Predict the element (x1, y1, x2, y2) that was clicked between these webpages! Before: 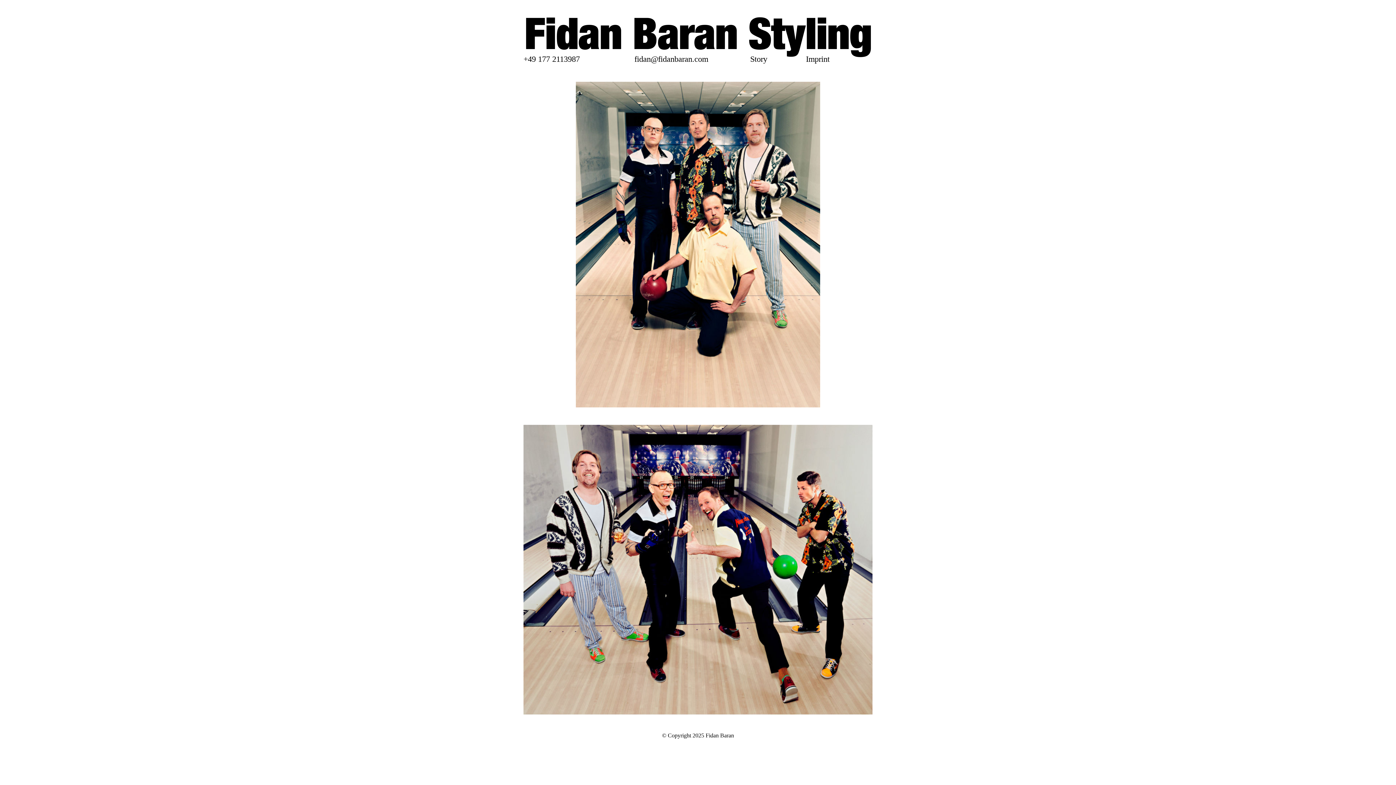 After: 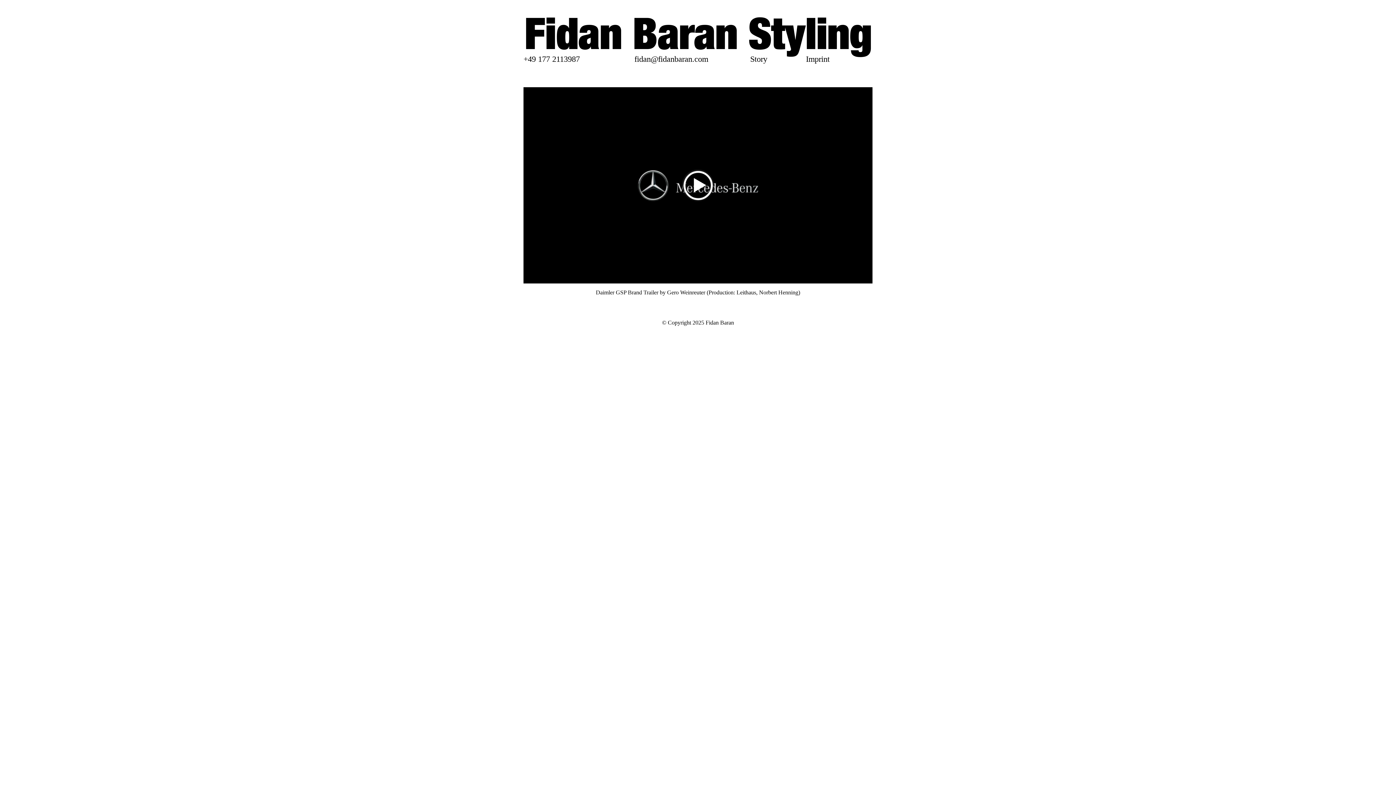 Action: bbox: (0, 274, 35, 351)